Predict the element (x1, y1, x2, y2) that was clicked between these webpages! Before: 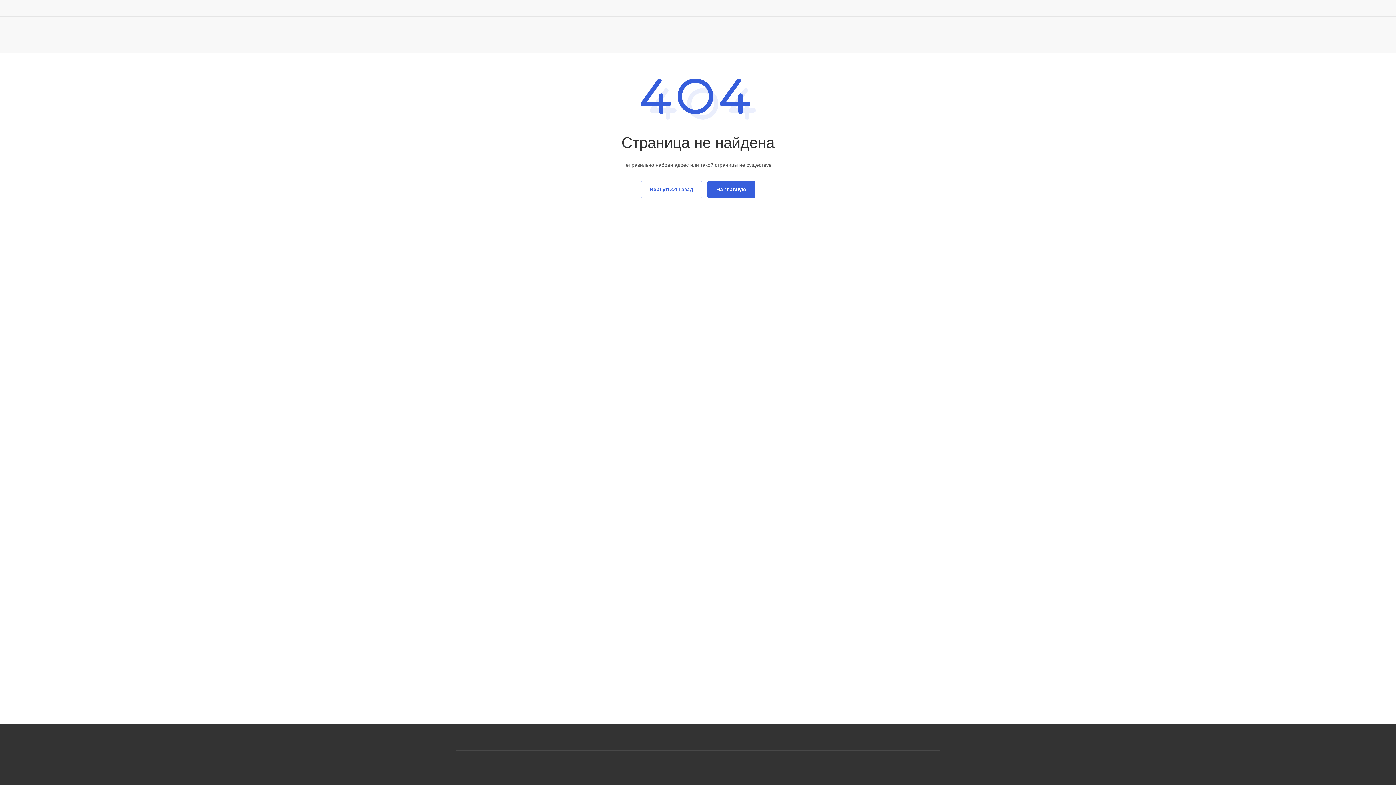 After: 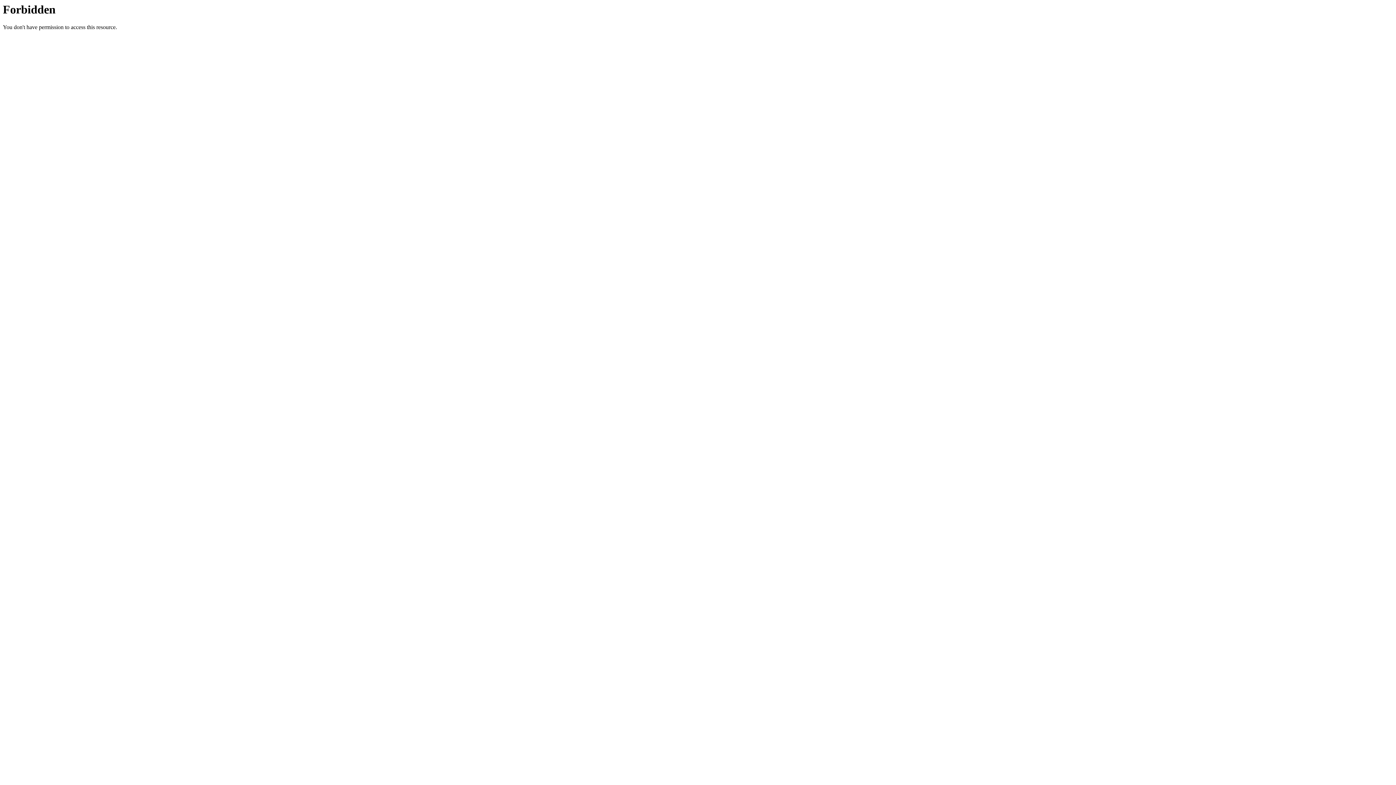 Action: label: На главную bbox: (707, 181, 755, 198)